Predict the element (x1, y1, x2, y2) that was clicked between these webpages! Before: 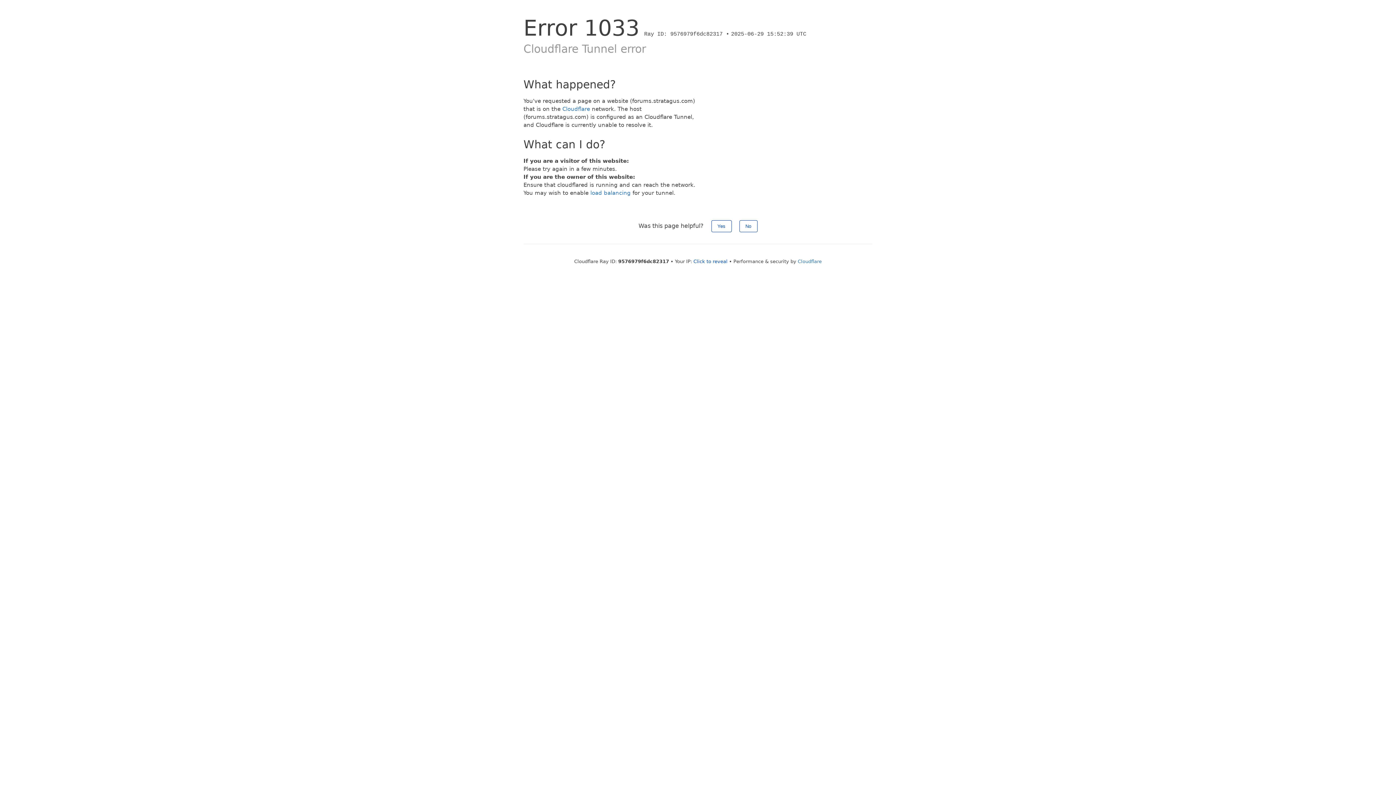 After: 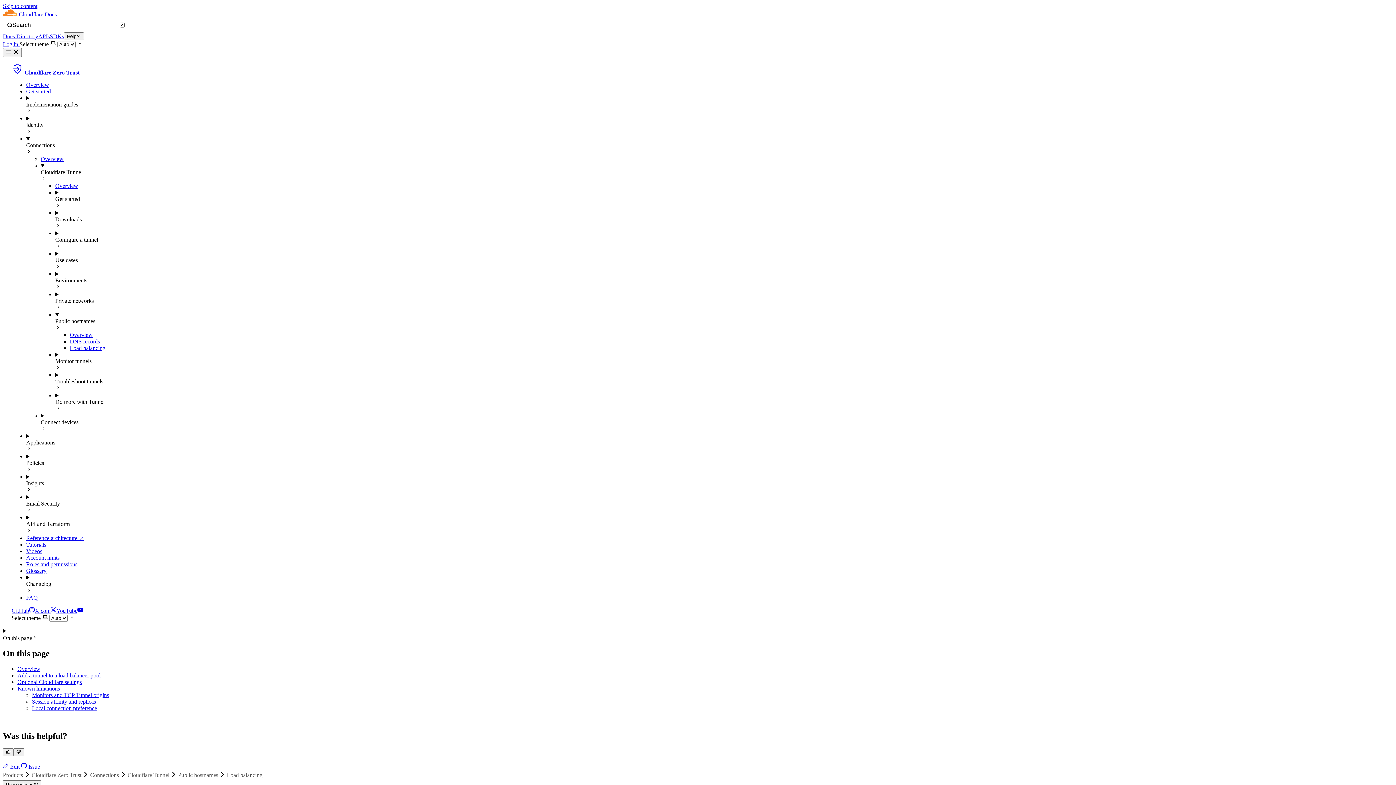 Action: bbox: (590, 189, 630, 196) label: load balancing